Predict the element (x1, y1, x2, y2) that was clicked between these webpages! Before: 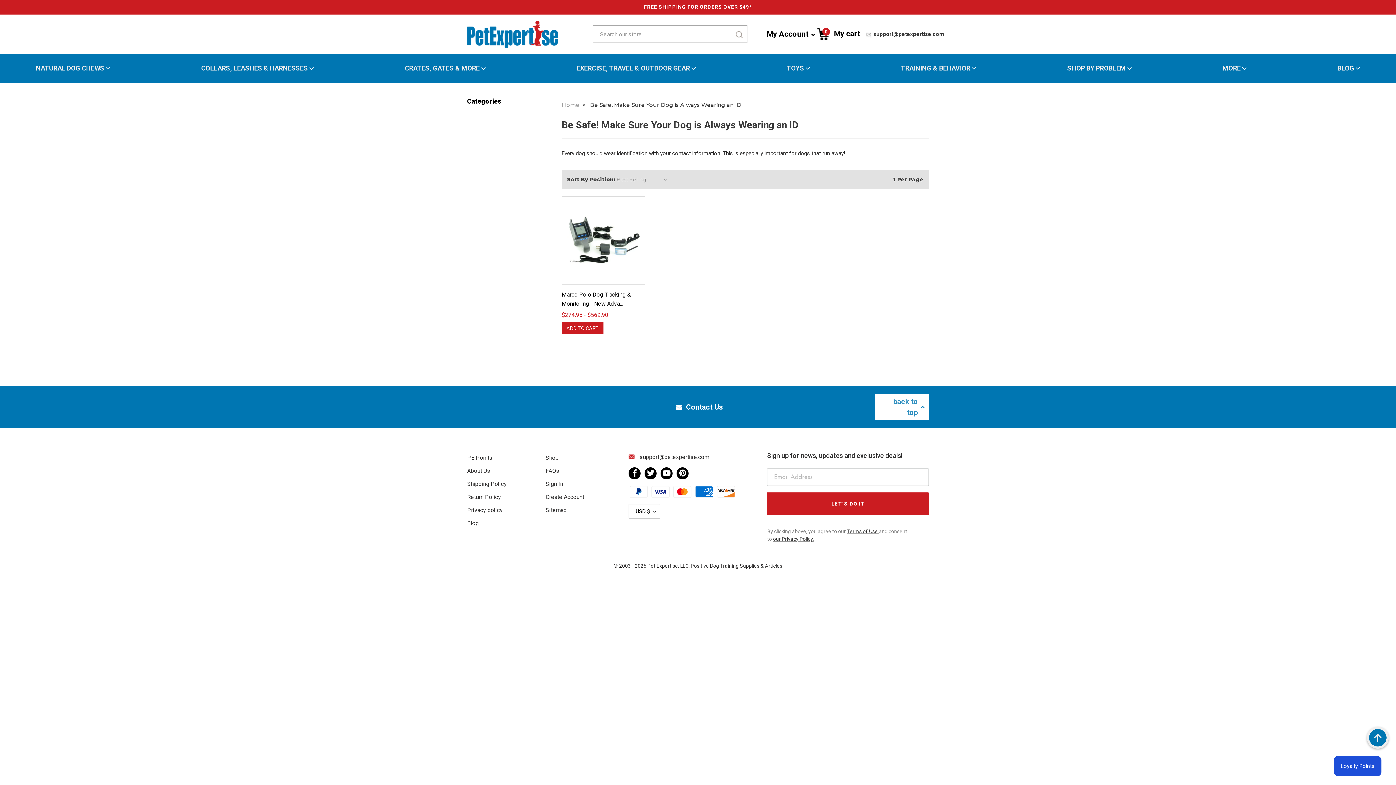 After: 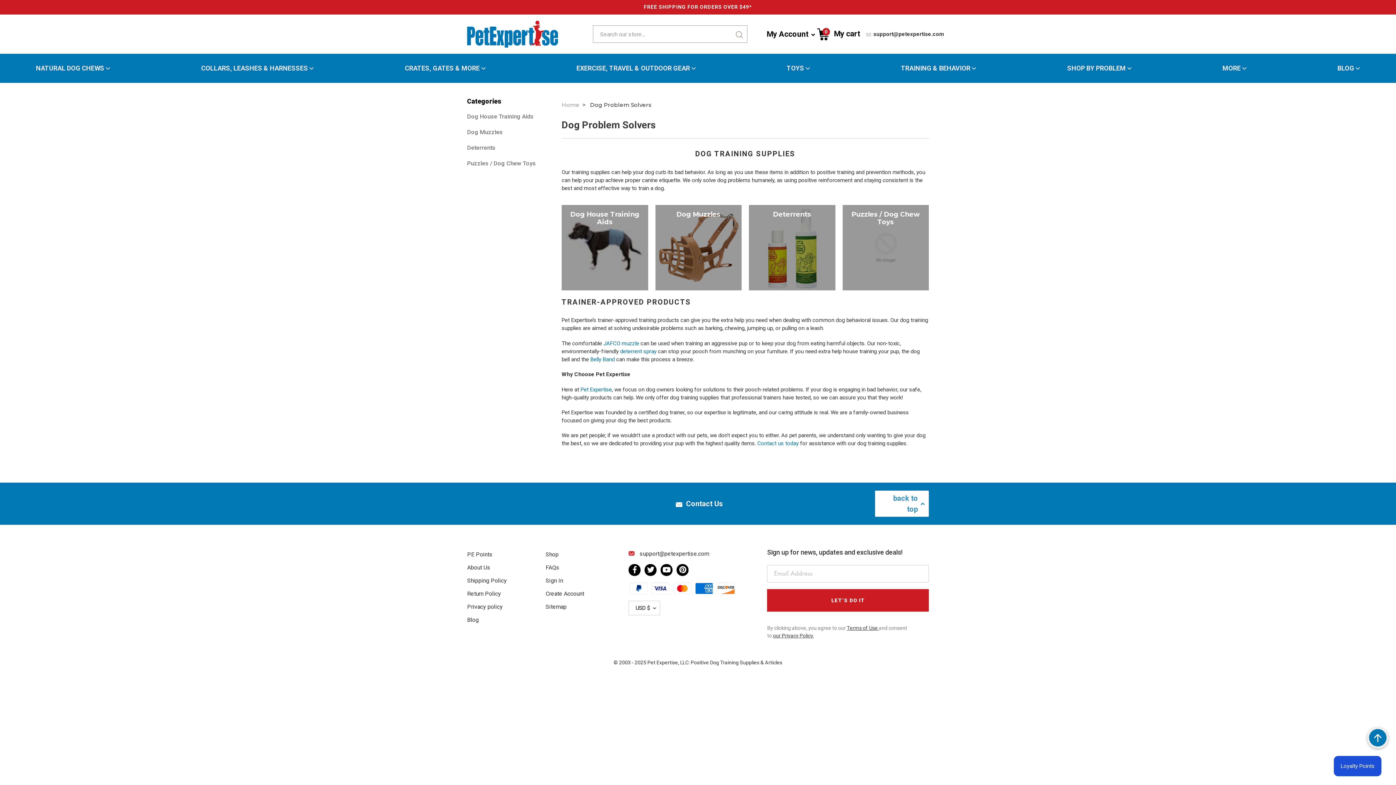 Action: bbox: (901, 65, 970, 71) label: TRAINING & BEHAVIOR
EXPAND